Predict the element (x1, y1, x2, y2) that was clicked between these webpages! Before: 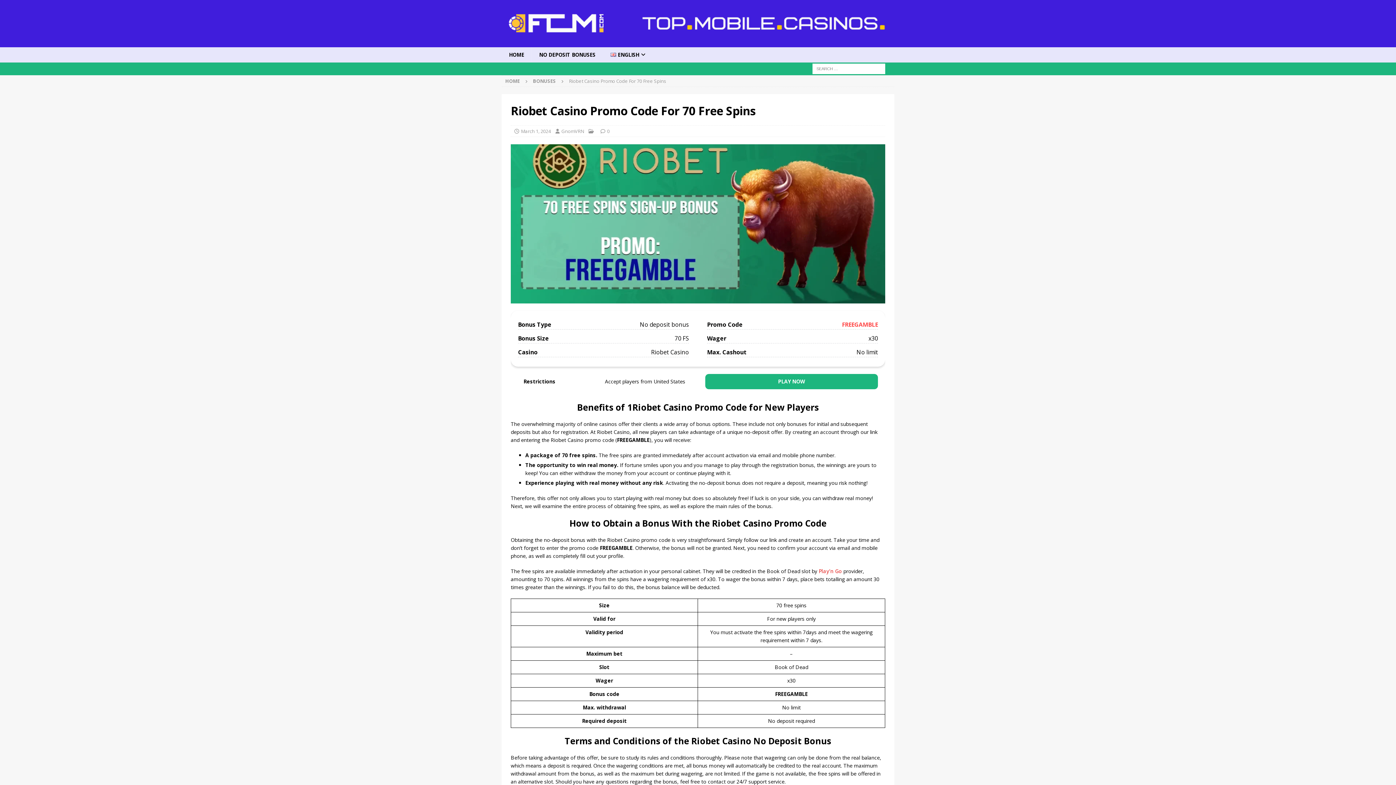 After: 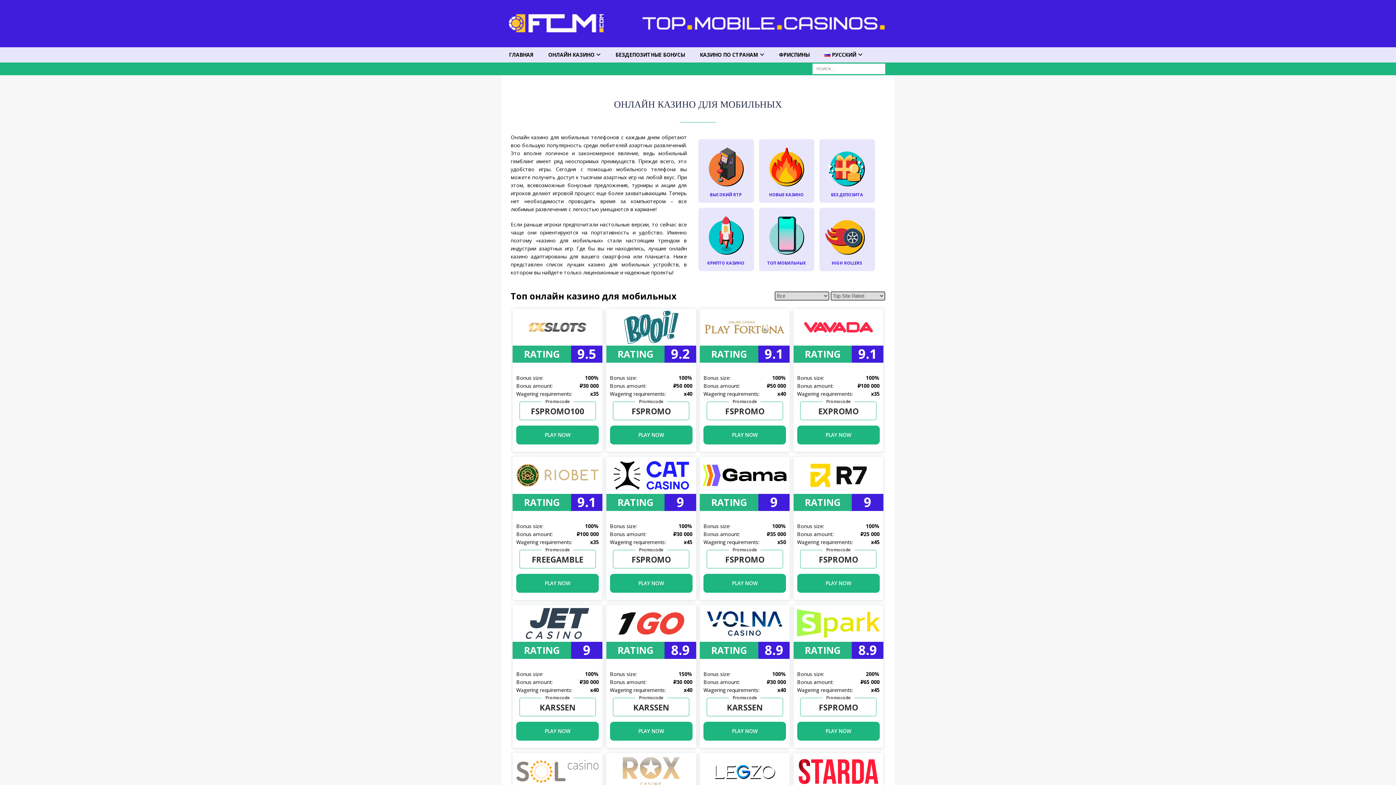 Action: bbox: (561, 128, 584, 134) label: GnomVRN